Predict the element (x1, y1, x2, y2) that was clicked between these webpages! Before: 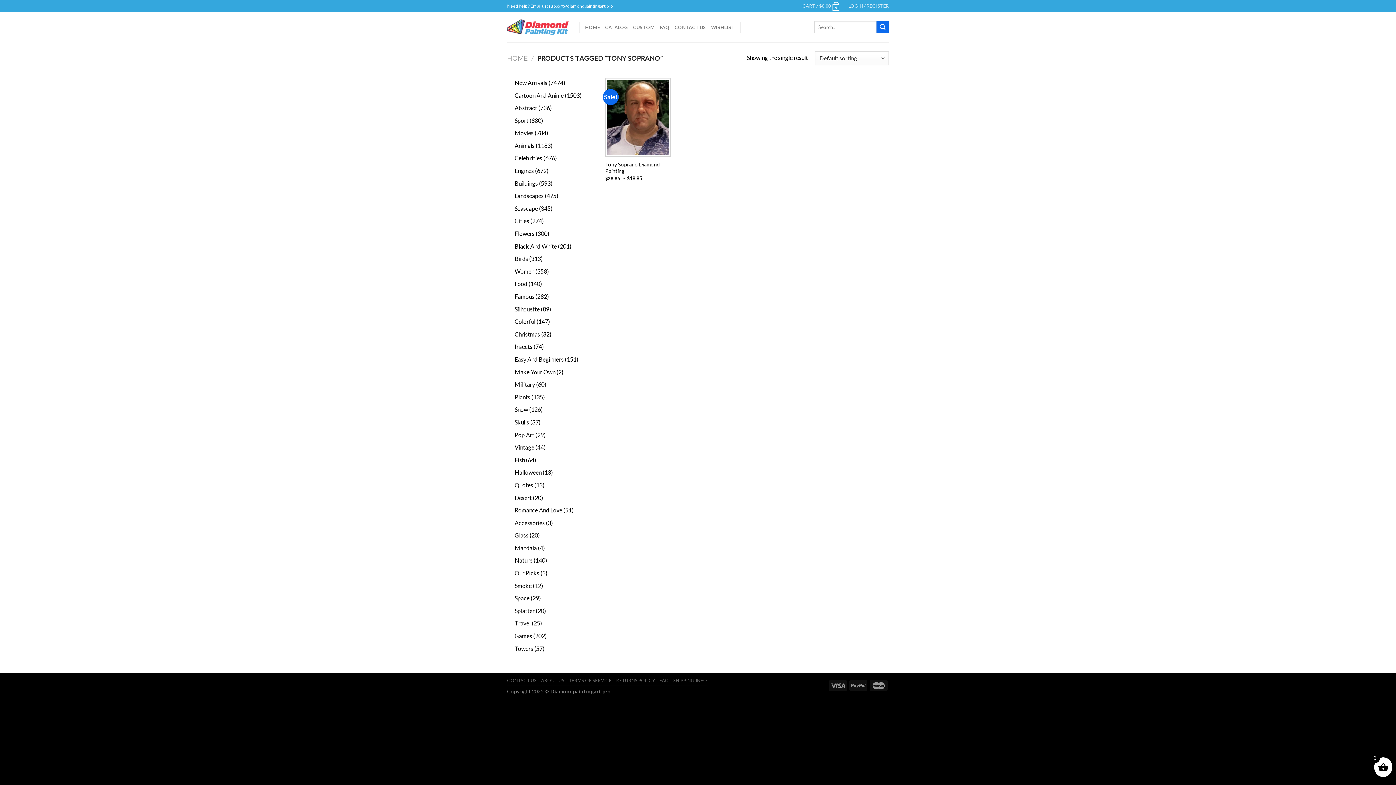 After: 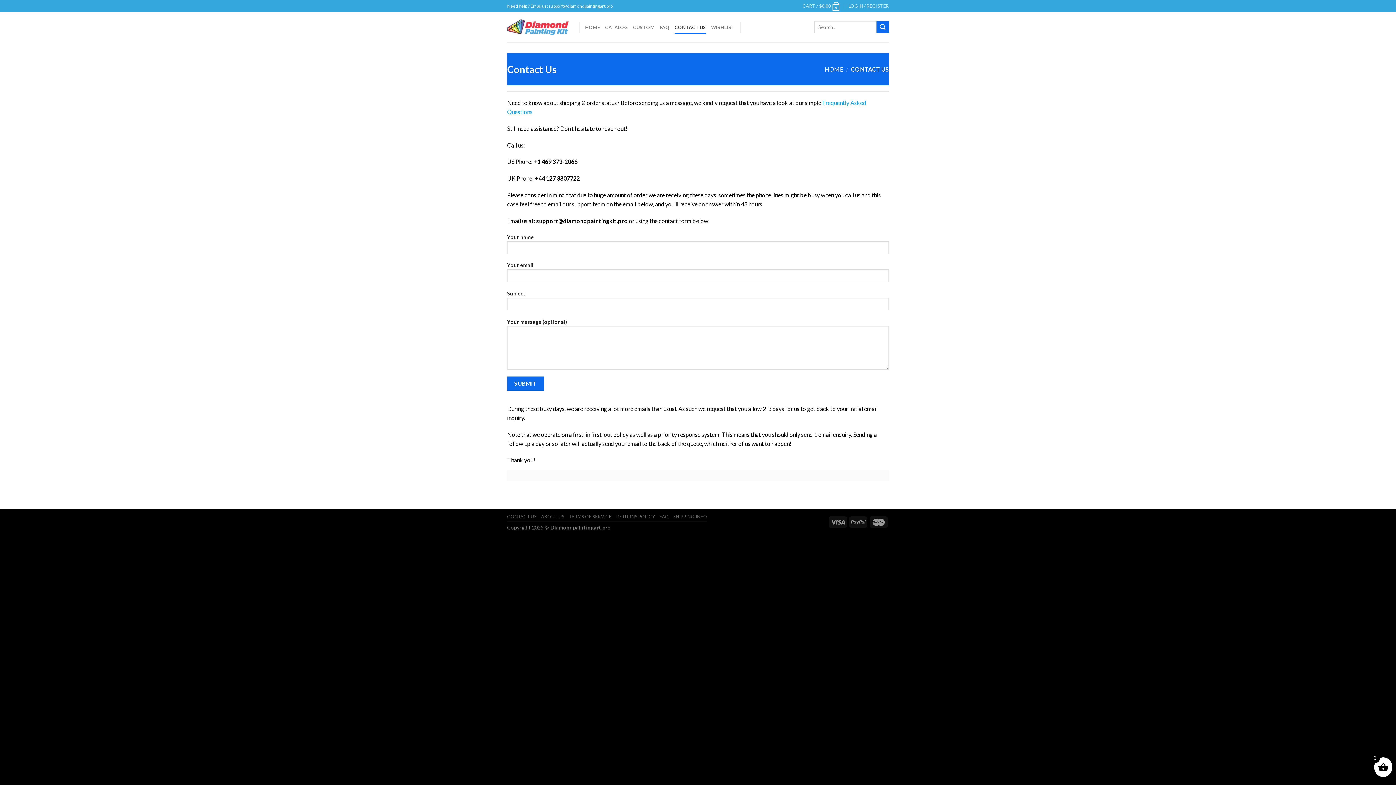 Action: bbox: (674, 20, 706, 33) label: CONTACT US